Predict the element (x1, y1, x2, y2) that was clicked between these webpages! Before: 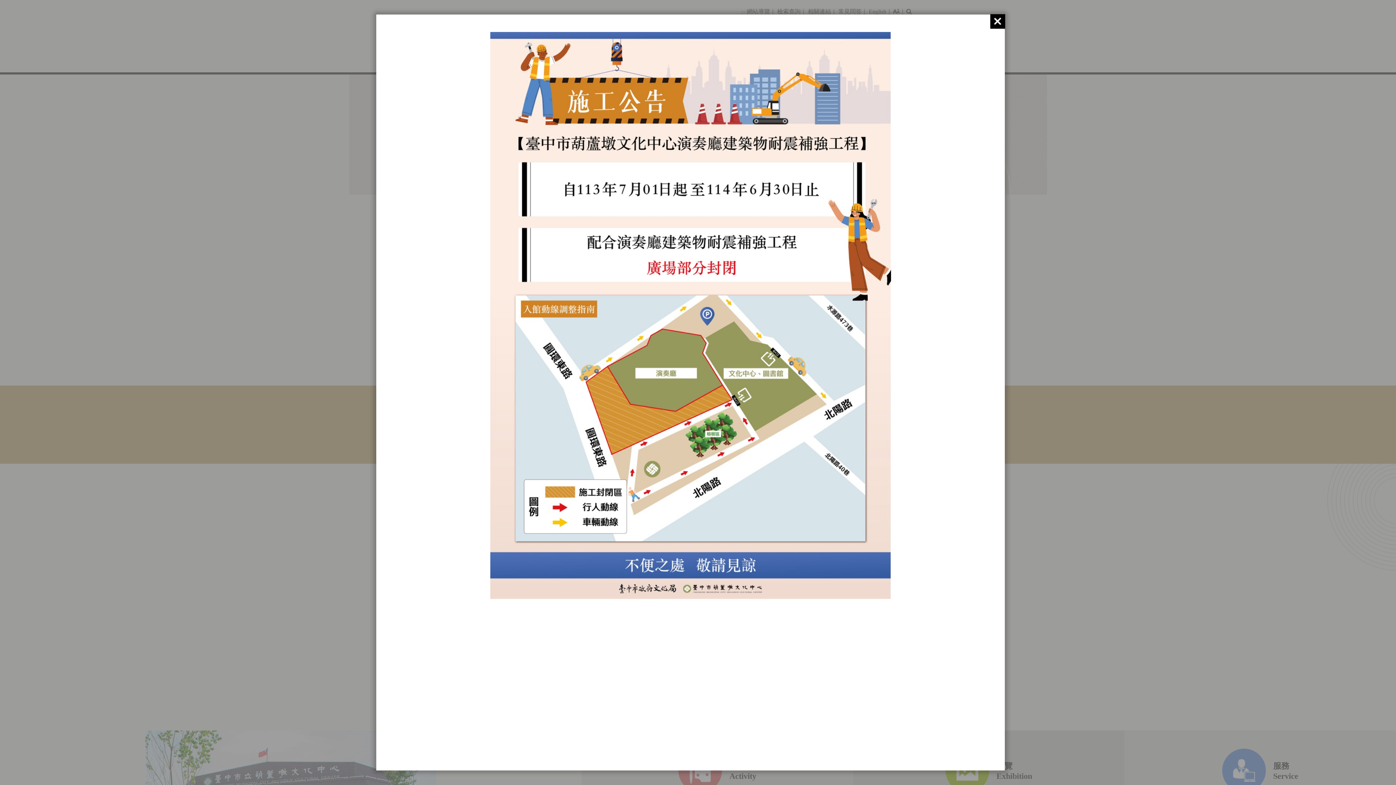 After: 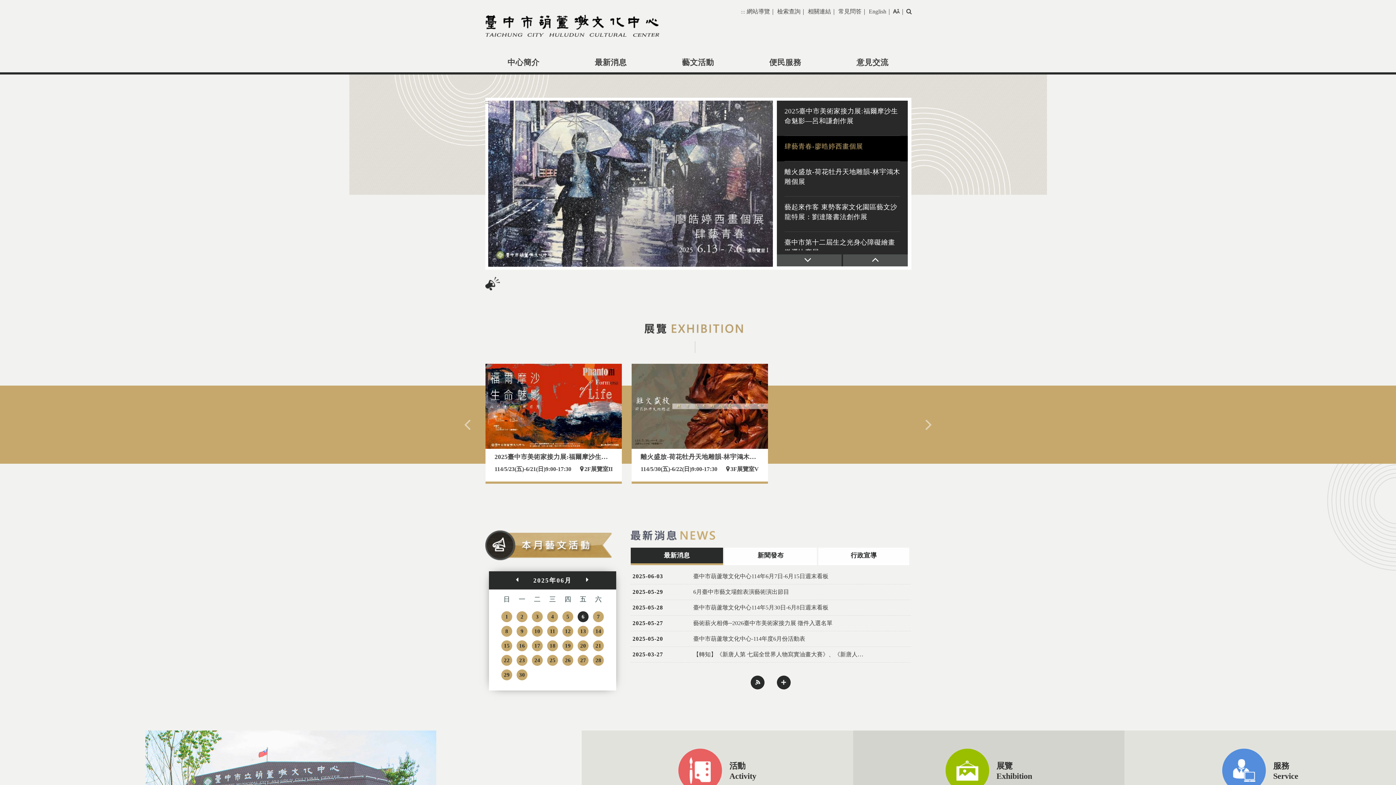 Action: bbox: (990, 14, 1005, 28)